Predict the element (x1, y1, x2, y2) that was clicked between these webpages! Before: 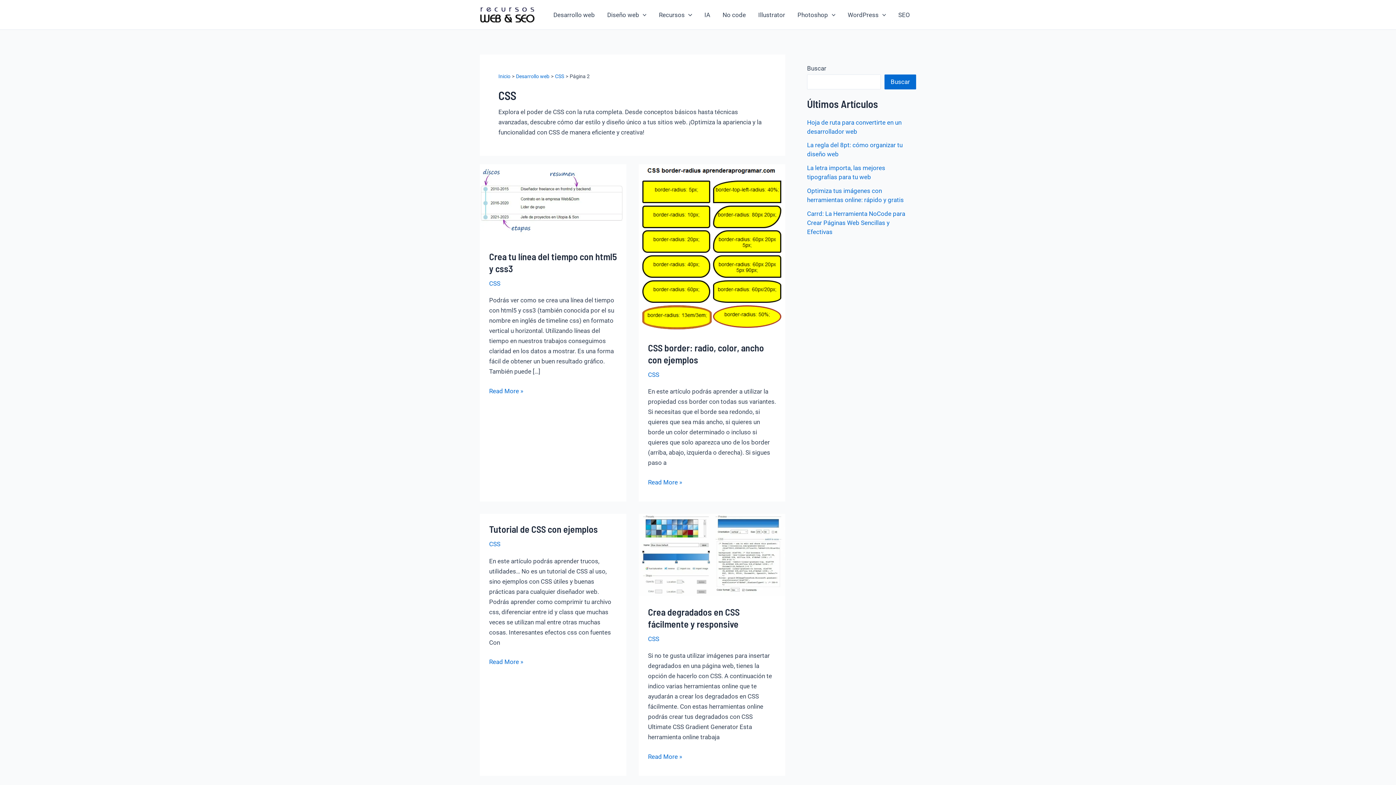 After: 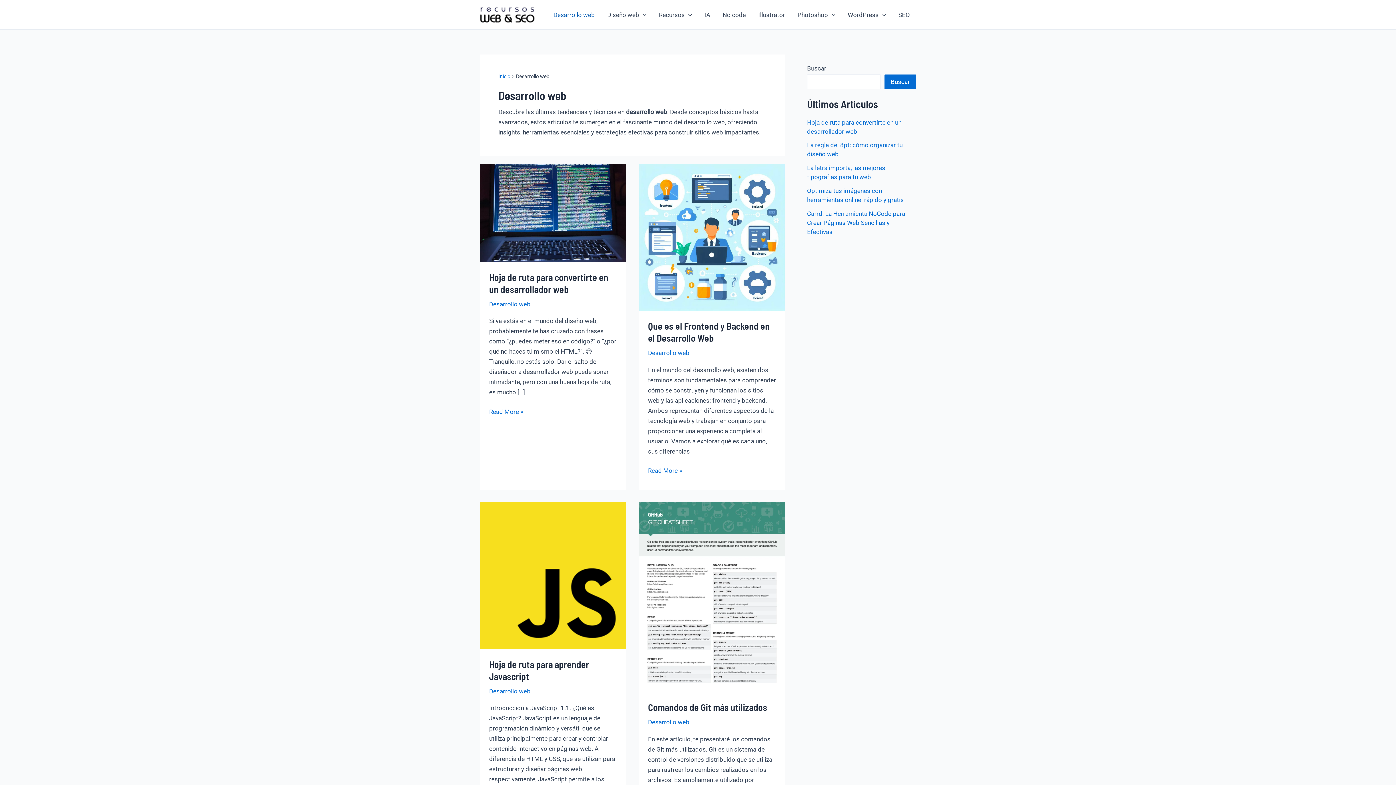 Action: bbox: (516, 73, 549, 79) label: Desarrollo web